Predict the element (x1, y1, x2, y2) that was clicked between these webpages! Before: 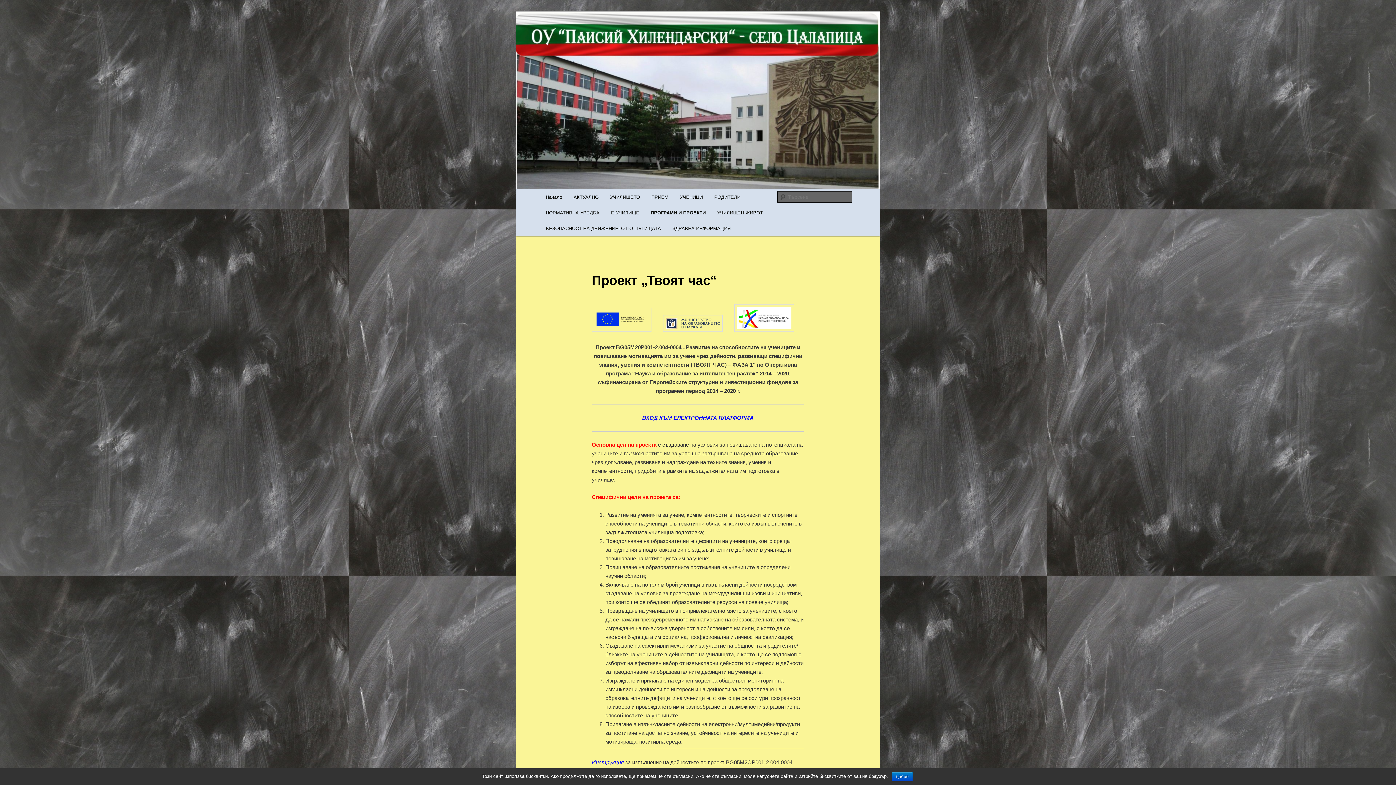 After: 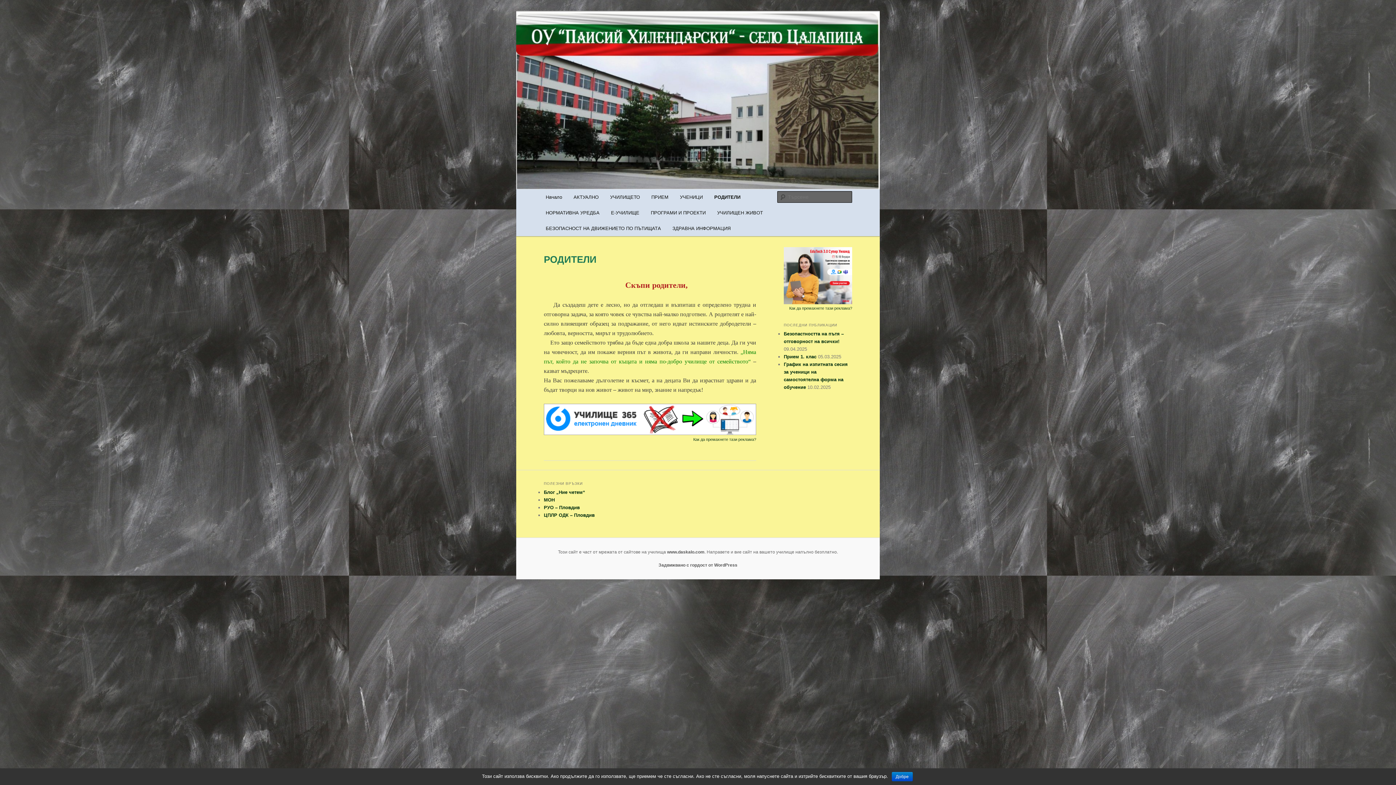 Action: label: РОДИТЕЛИ bbox: (708, 189, 746, 205)